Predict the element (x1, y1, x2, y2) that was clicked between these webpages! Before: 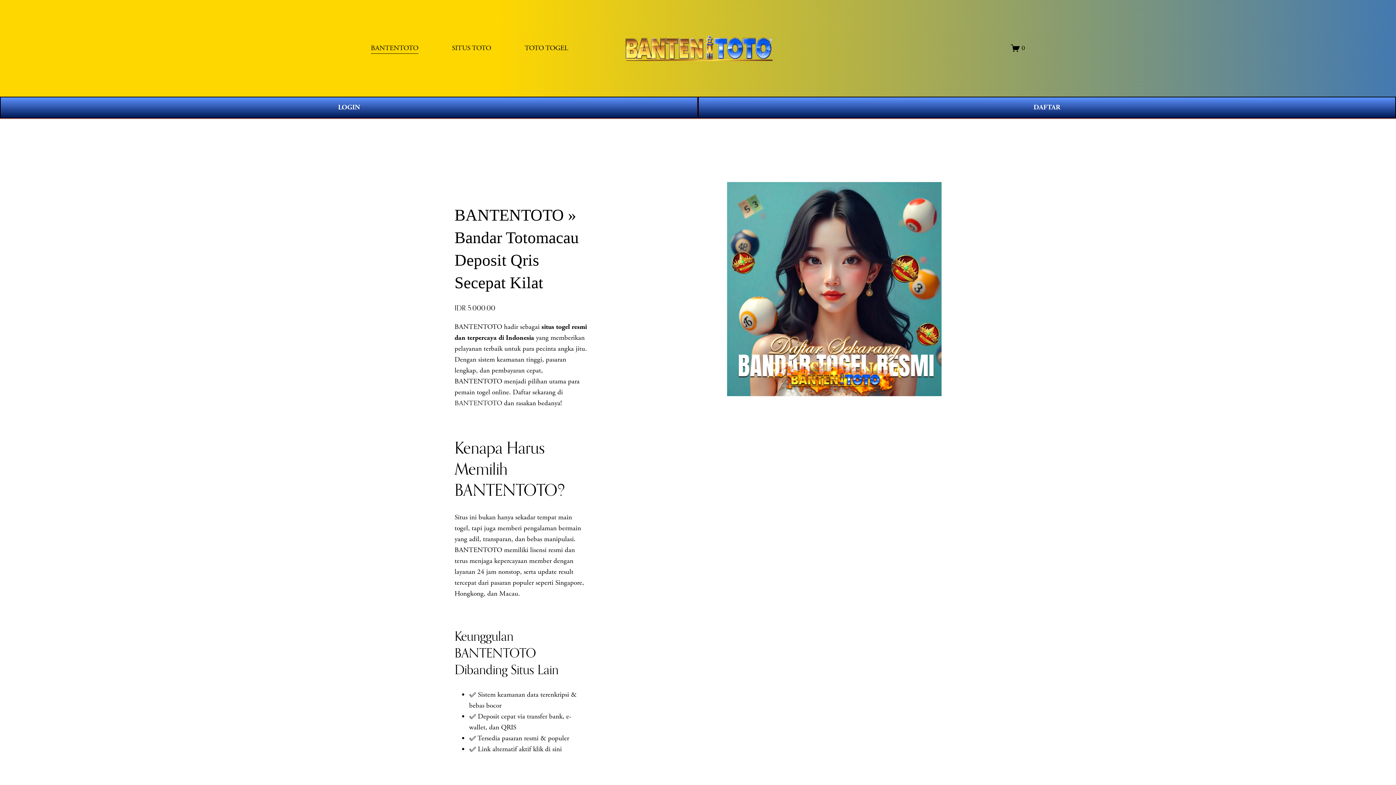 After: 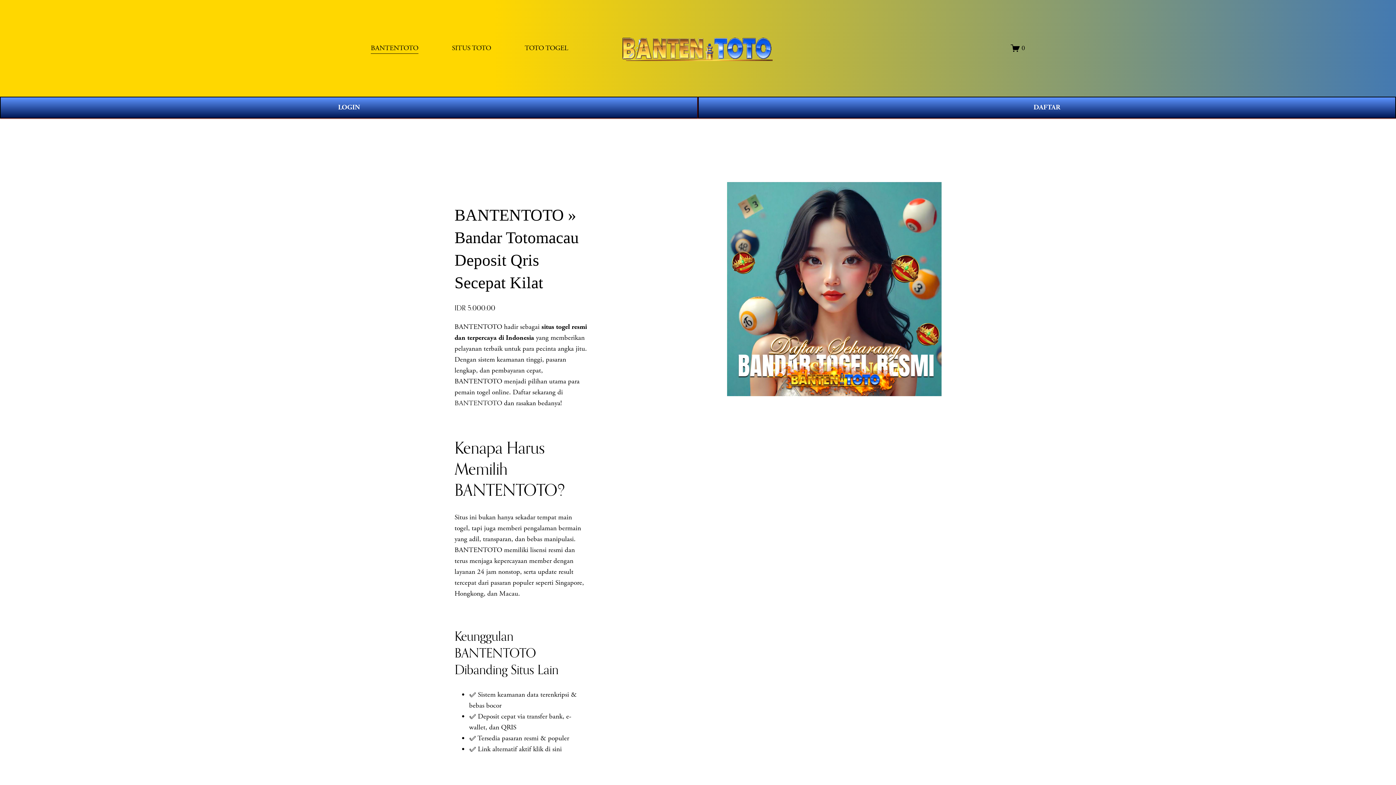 Action: bbox: (370, 42, 418, 54) label: BANTENTOTO